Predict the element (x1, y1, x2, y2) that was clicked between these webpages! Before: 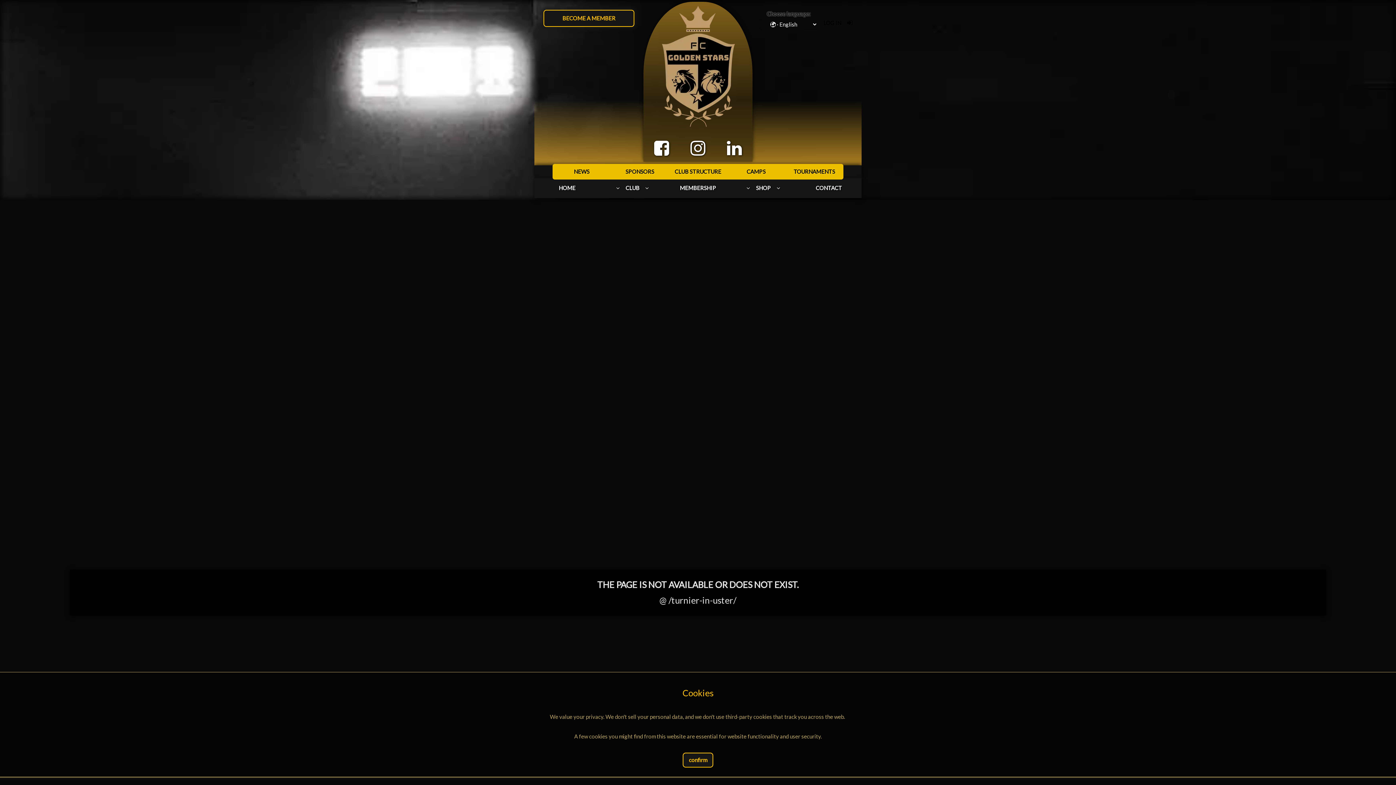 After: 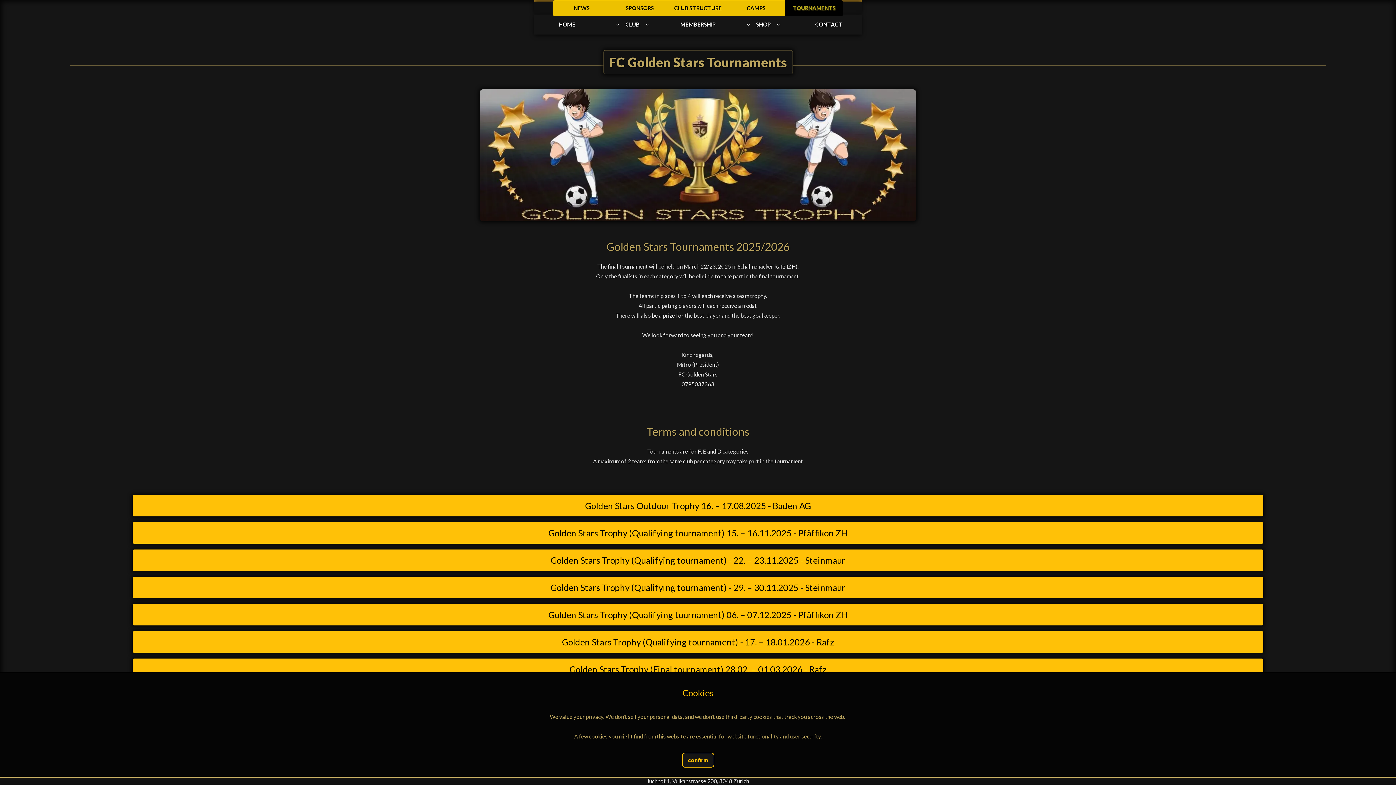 Action: label: TOURNAMENTS bbox: (785, 164, 843, 179)